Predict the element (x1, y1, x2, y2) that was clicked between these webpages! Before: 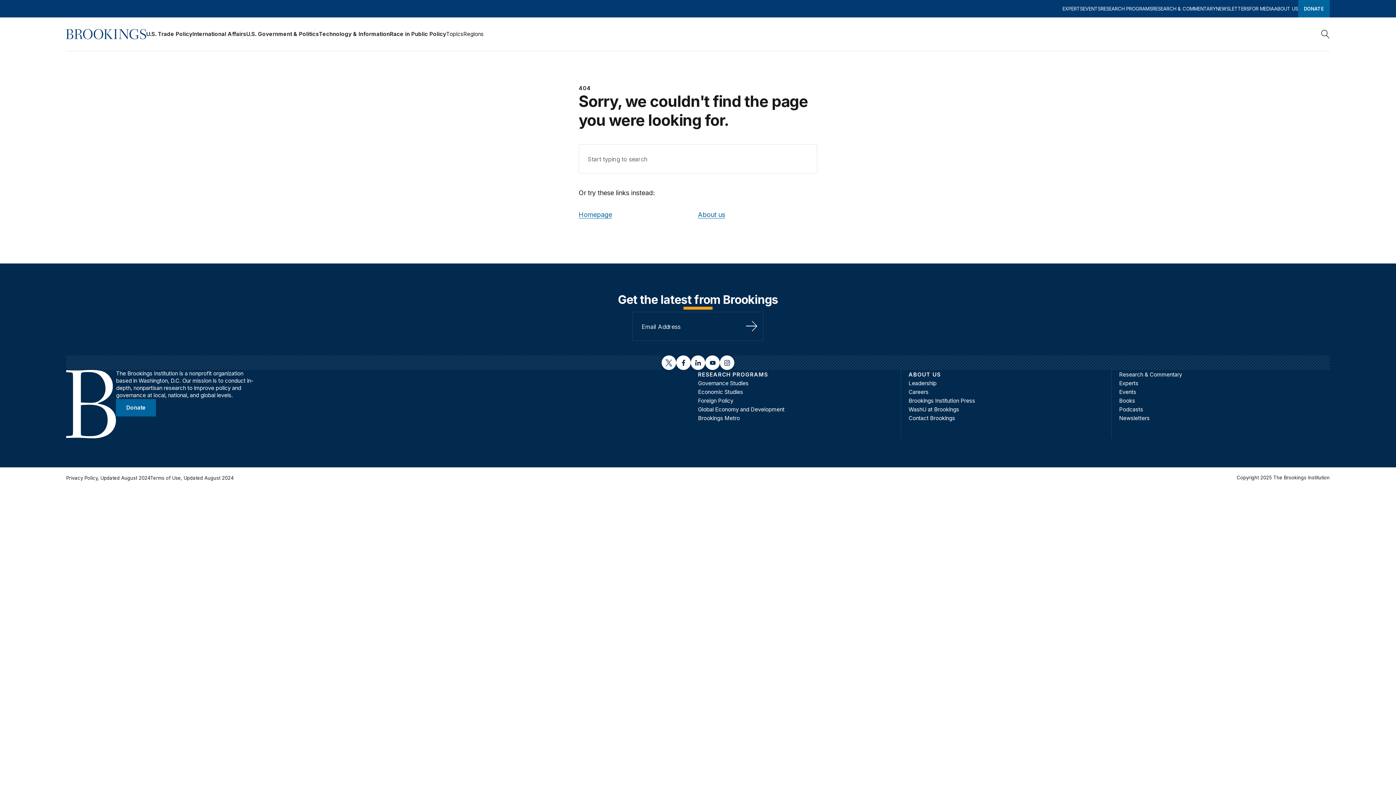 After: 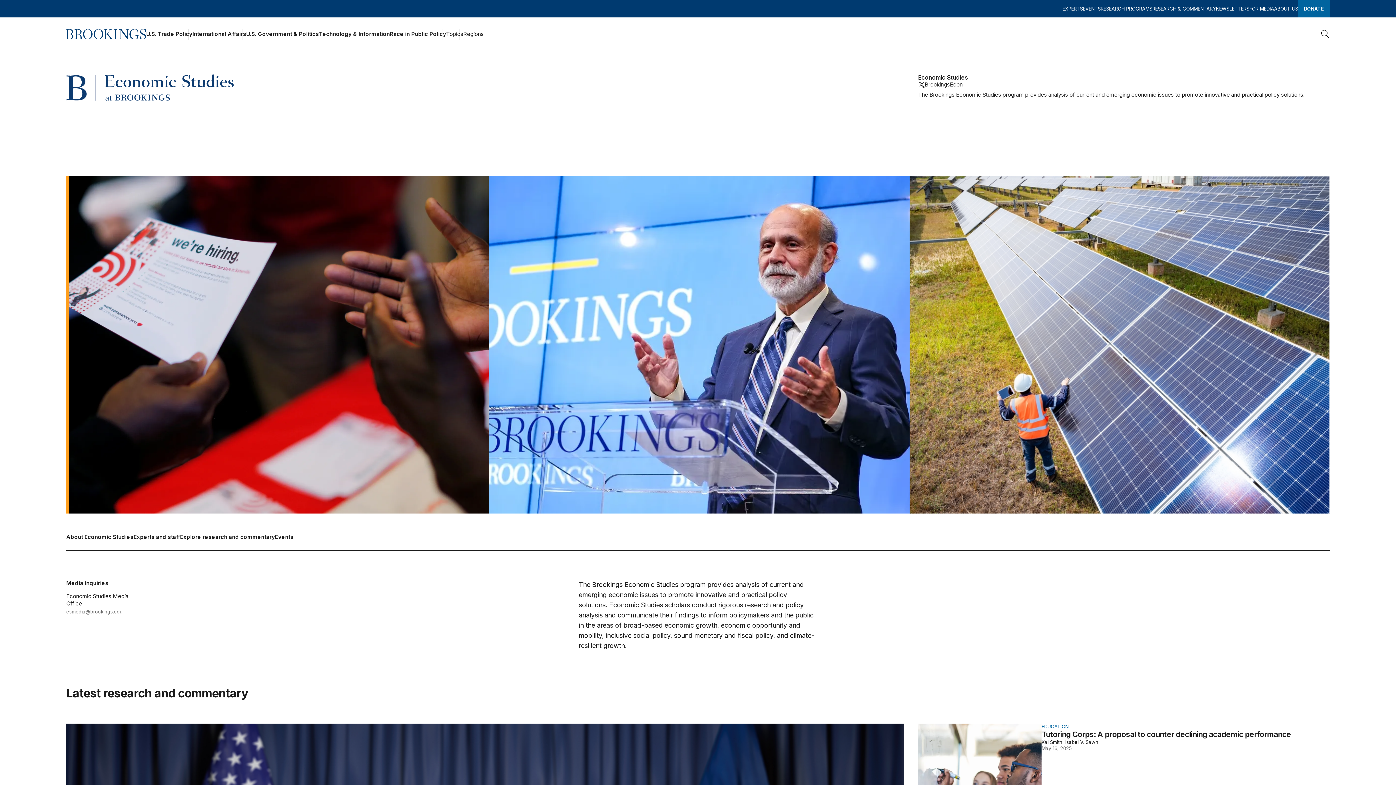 Action: bbox: (698, 388, 743, 395) label: Economic Studies